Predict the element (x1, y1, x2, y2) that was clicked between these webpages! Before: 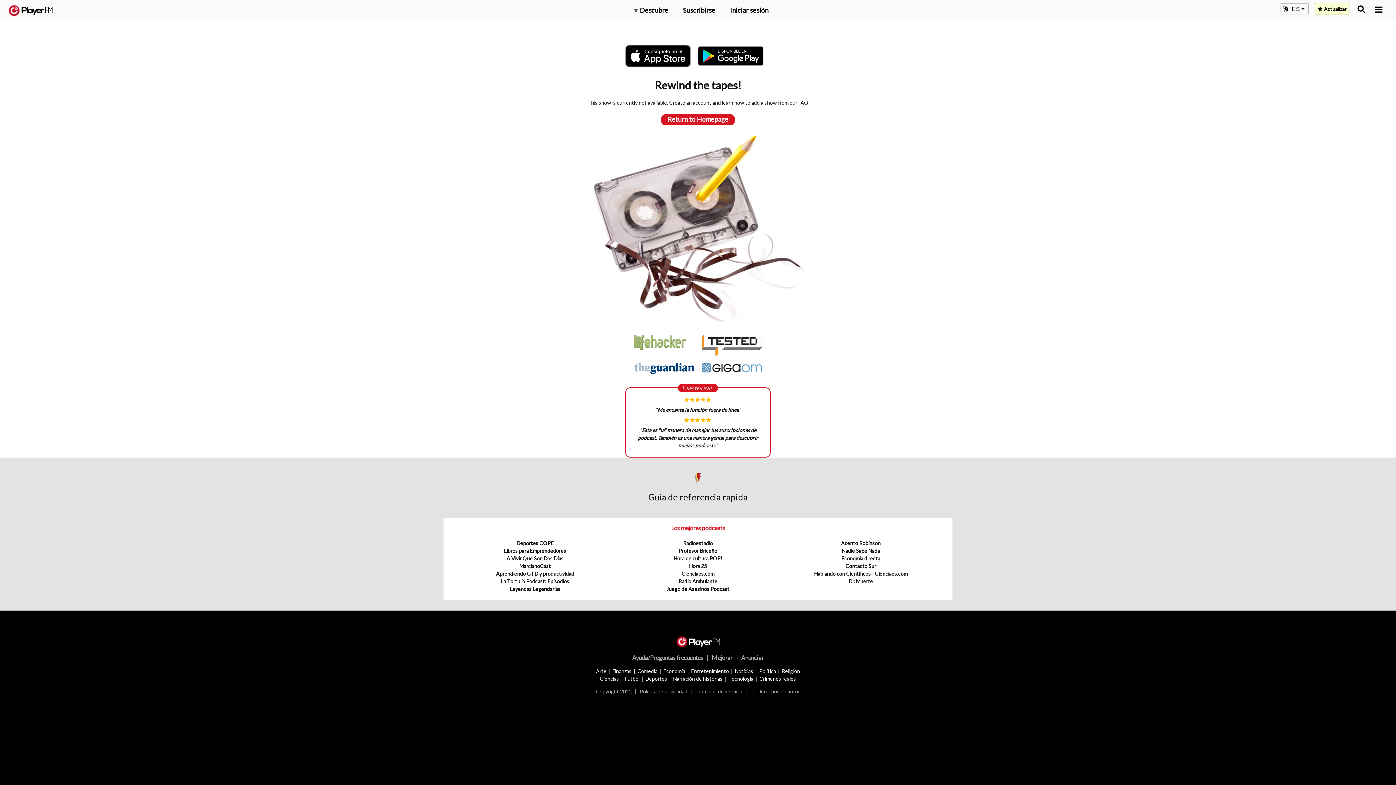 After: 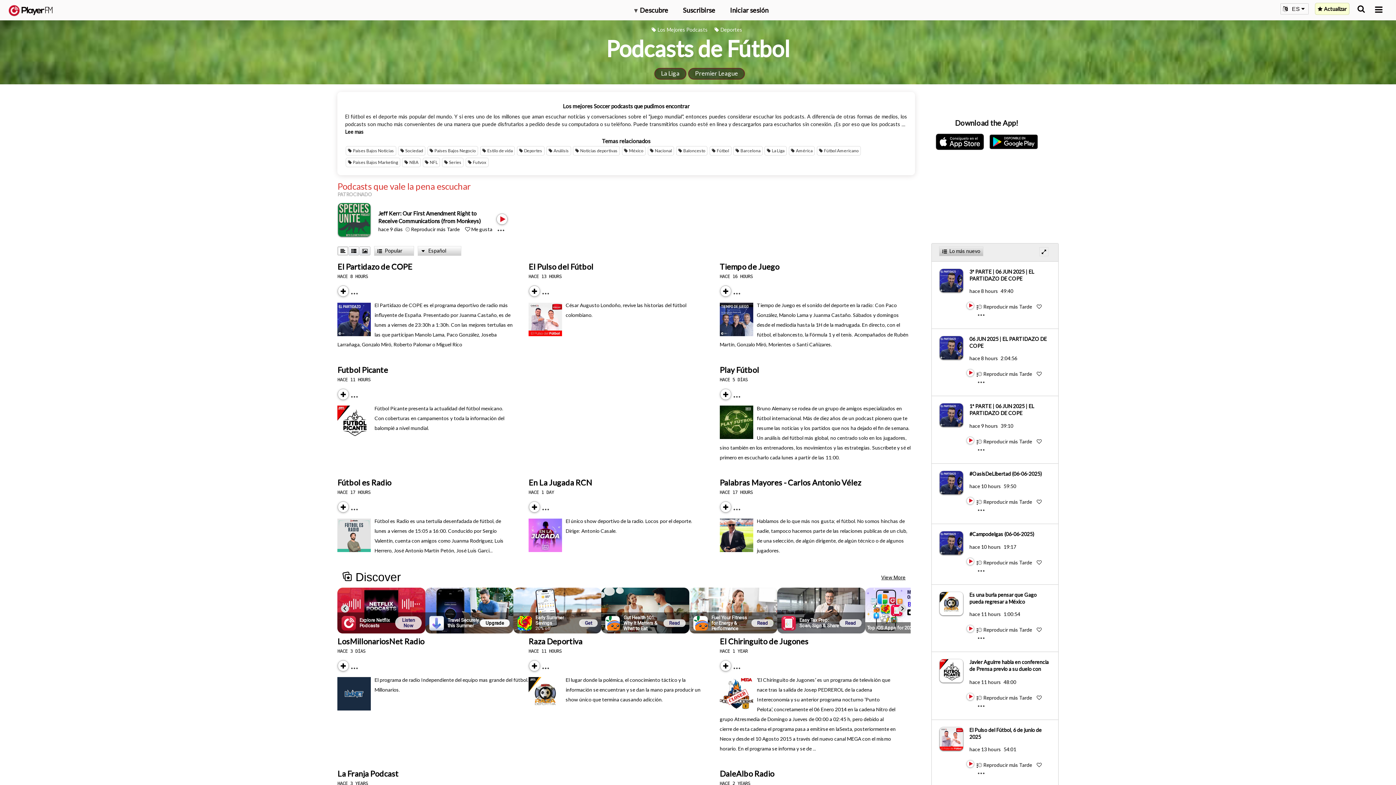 Action: bbox: (625, 675, 639, 682) label: Futbol